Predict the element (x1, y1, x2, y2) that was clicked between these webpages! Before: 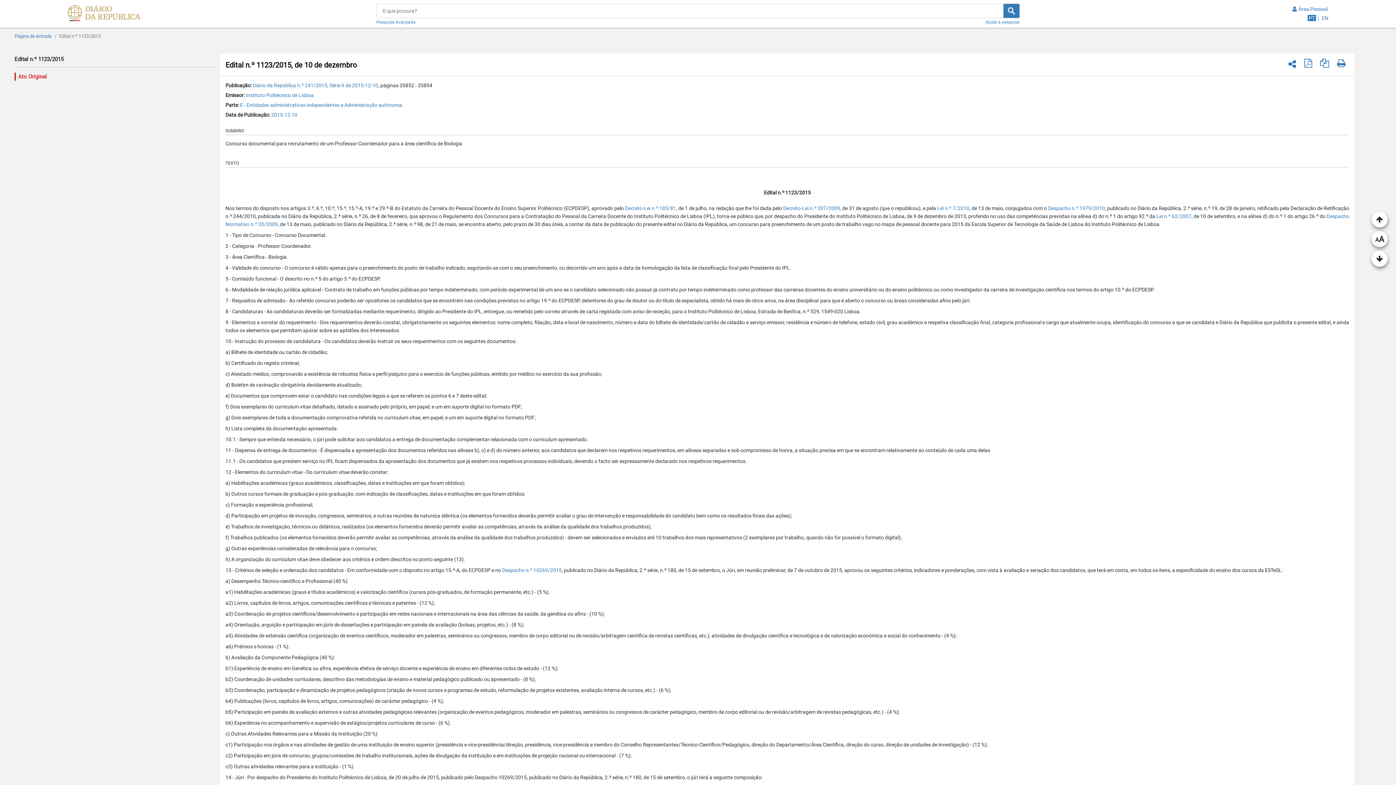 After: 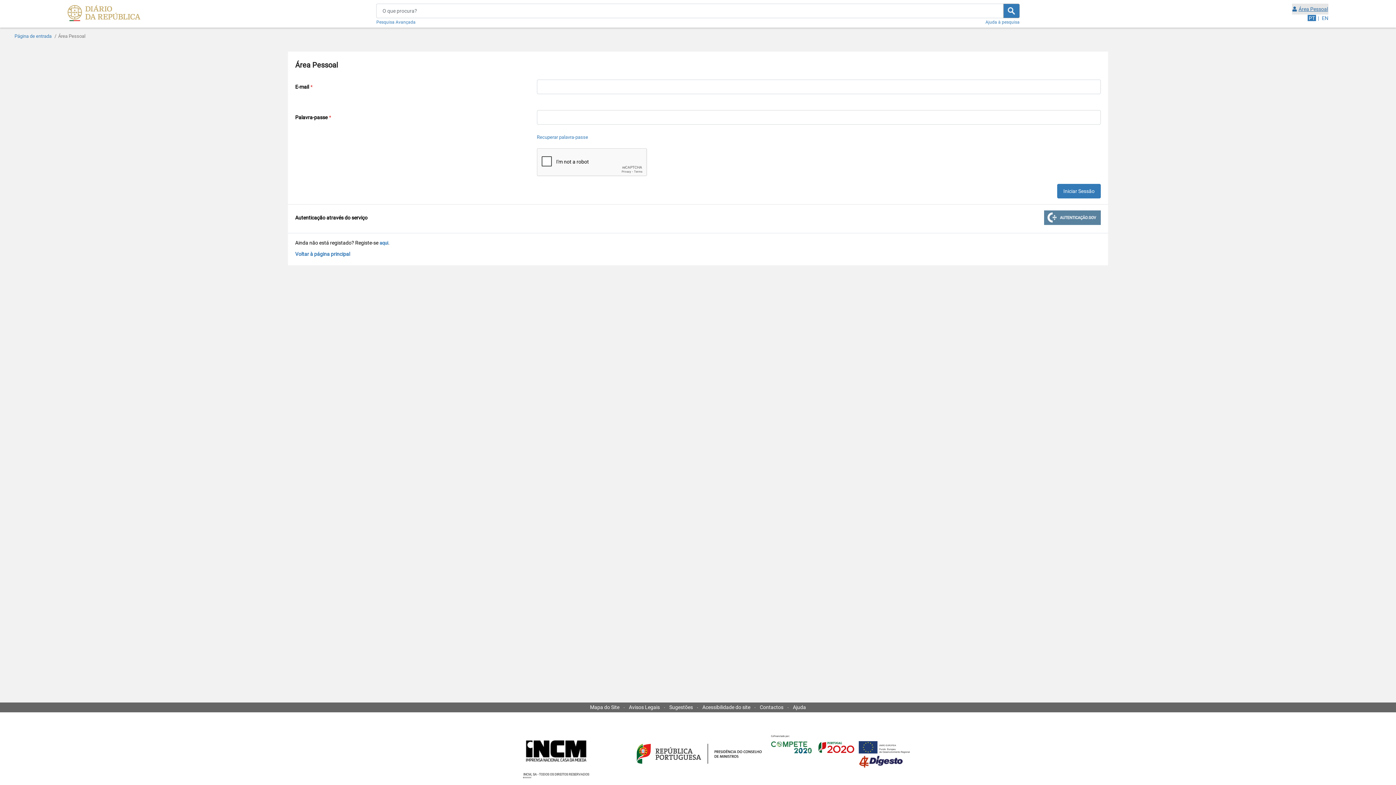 Action: label: Área Pessoal bbox: (1292, 3, 1328, 14)